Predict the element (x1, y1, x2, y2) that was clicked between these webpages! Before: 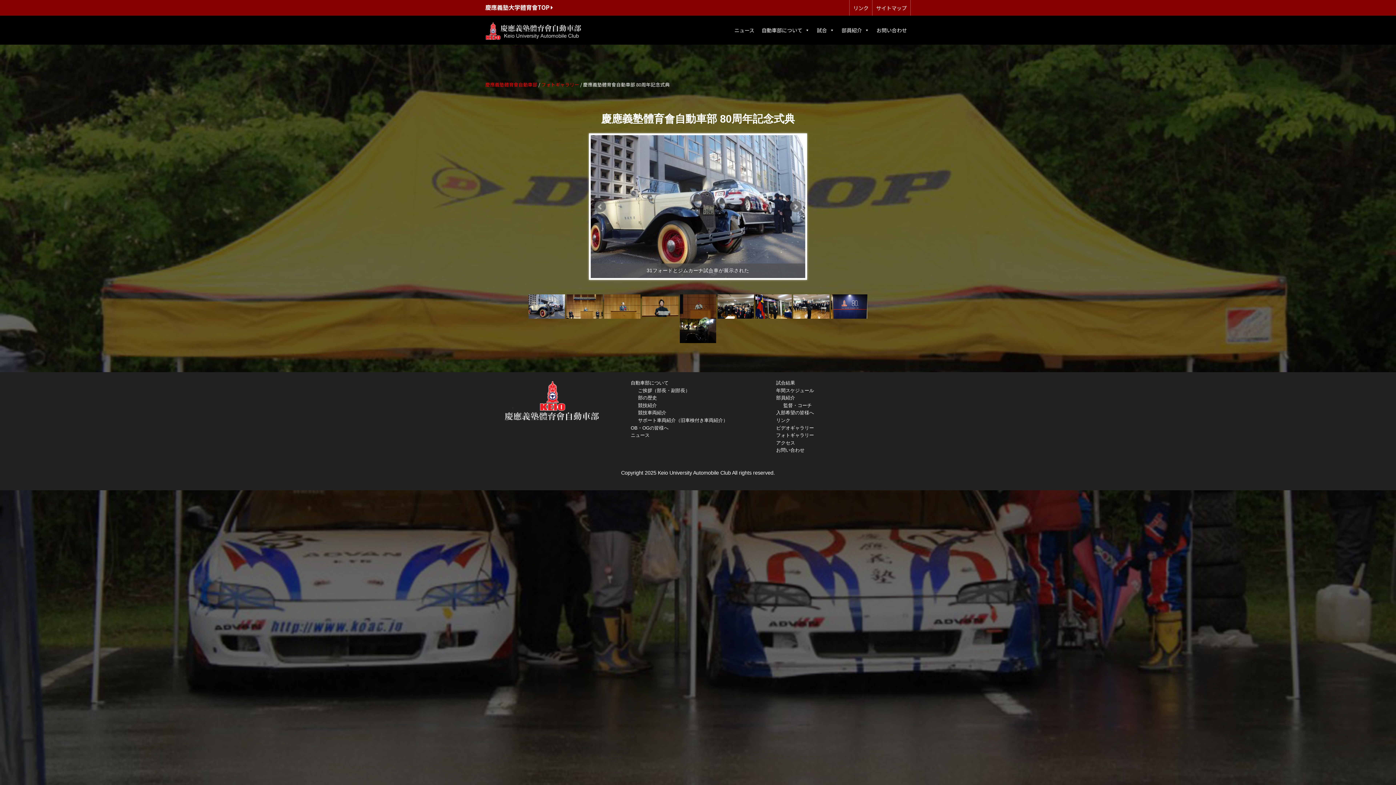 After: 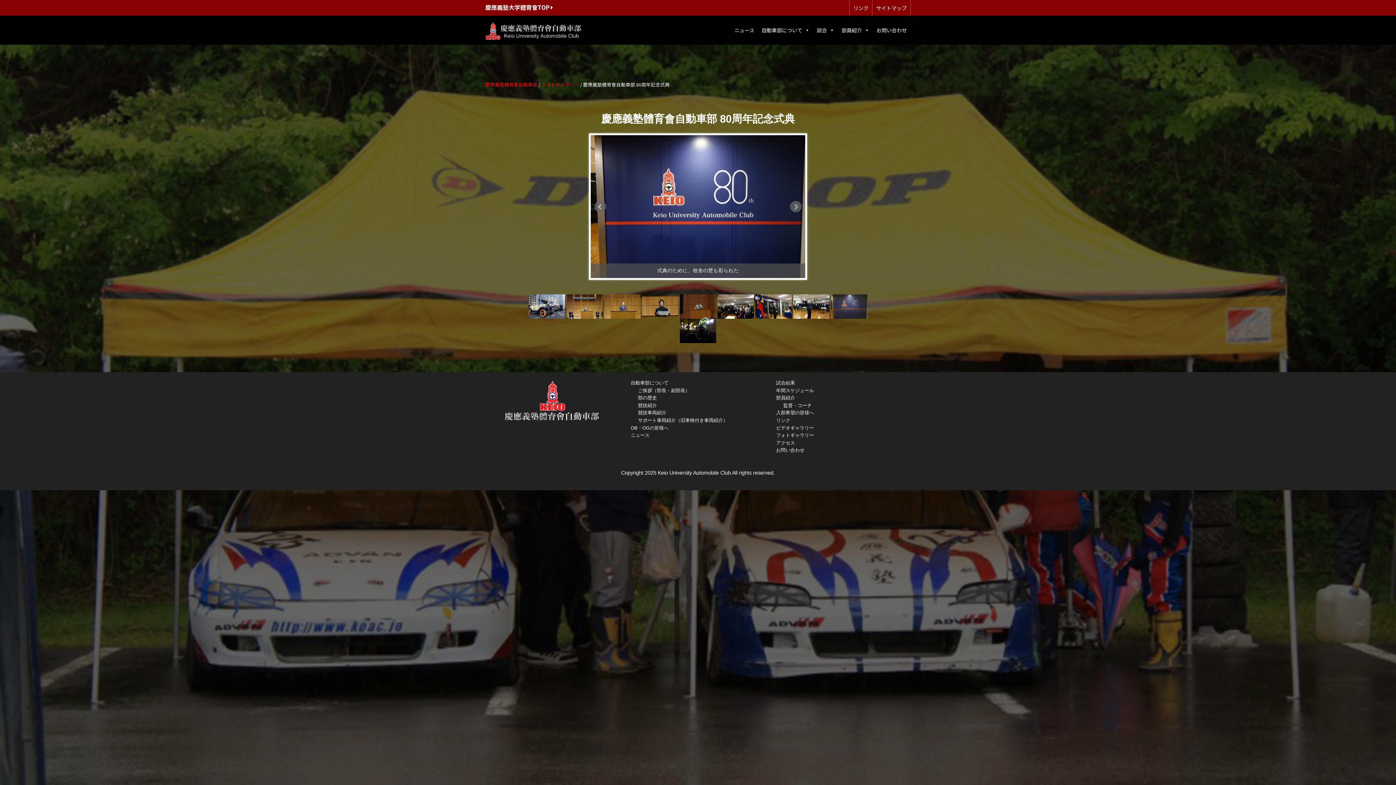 Action: bbox: (831, 301, 867, 310) label:  